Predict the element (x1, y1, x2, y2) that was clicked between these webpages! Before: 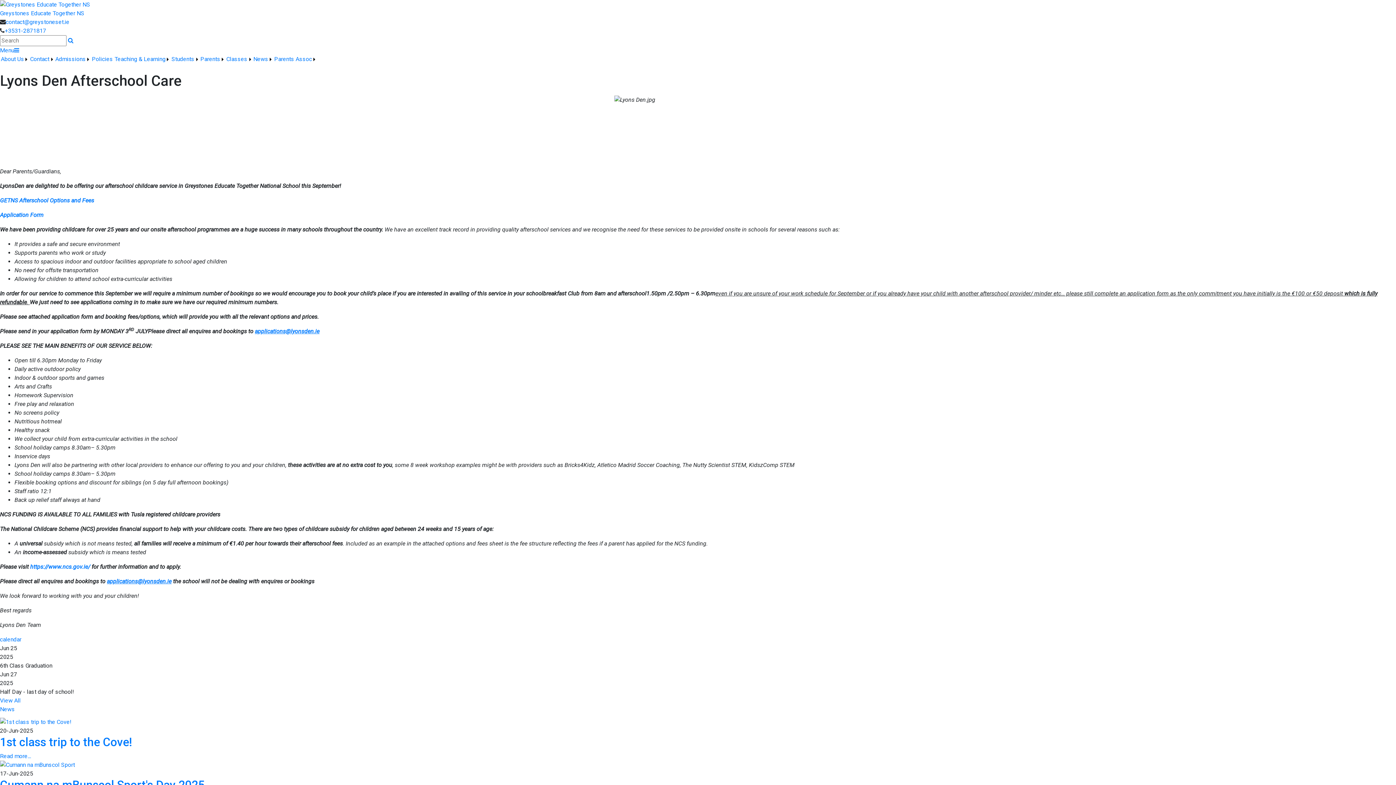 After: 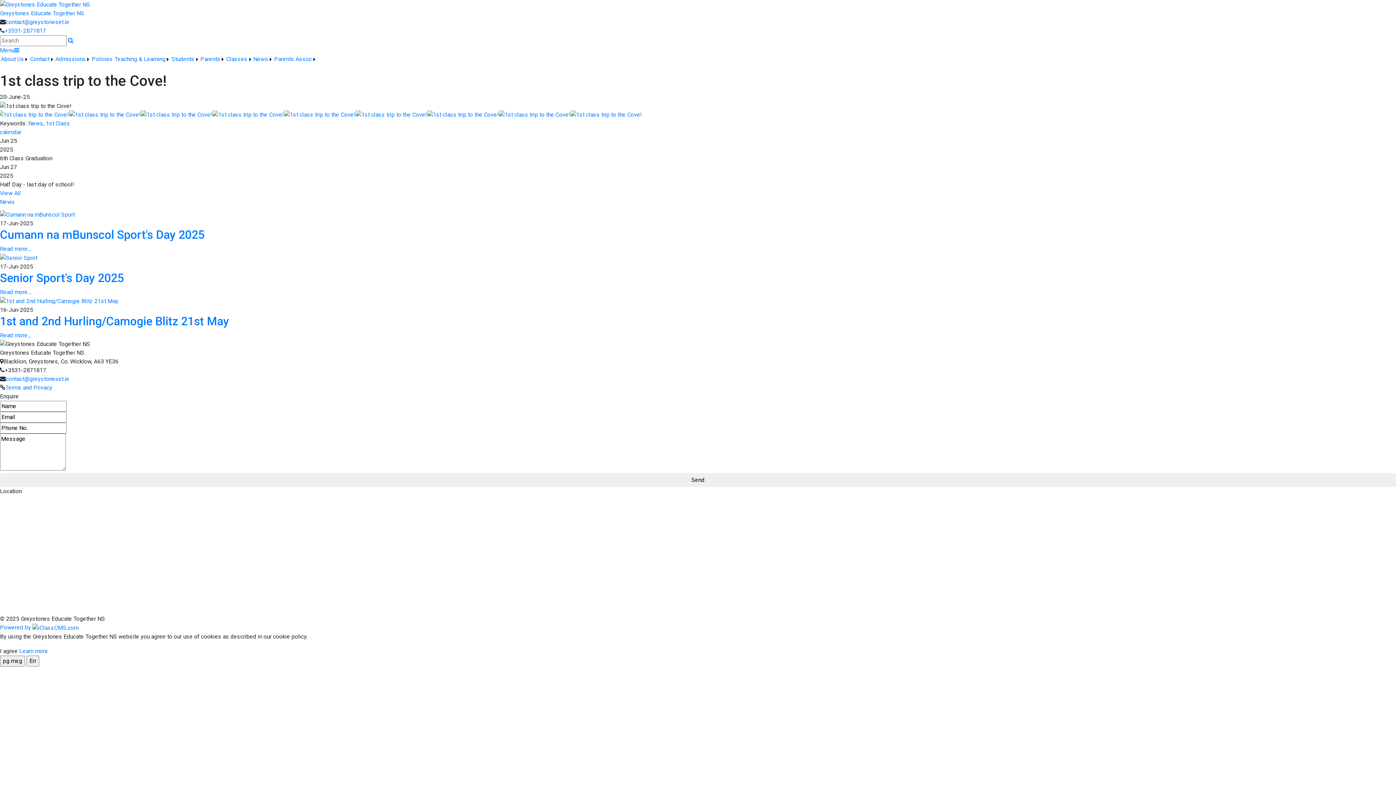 Action: label: Read more... bbox: (0, 752, 30, 759)